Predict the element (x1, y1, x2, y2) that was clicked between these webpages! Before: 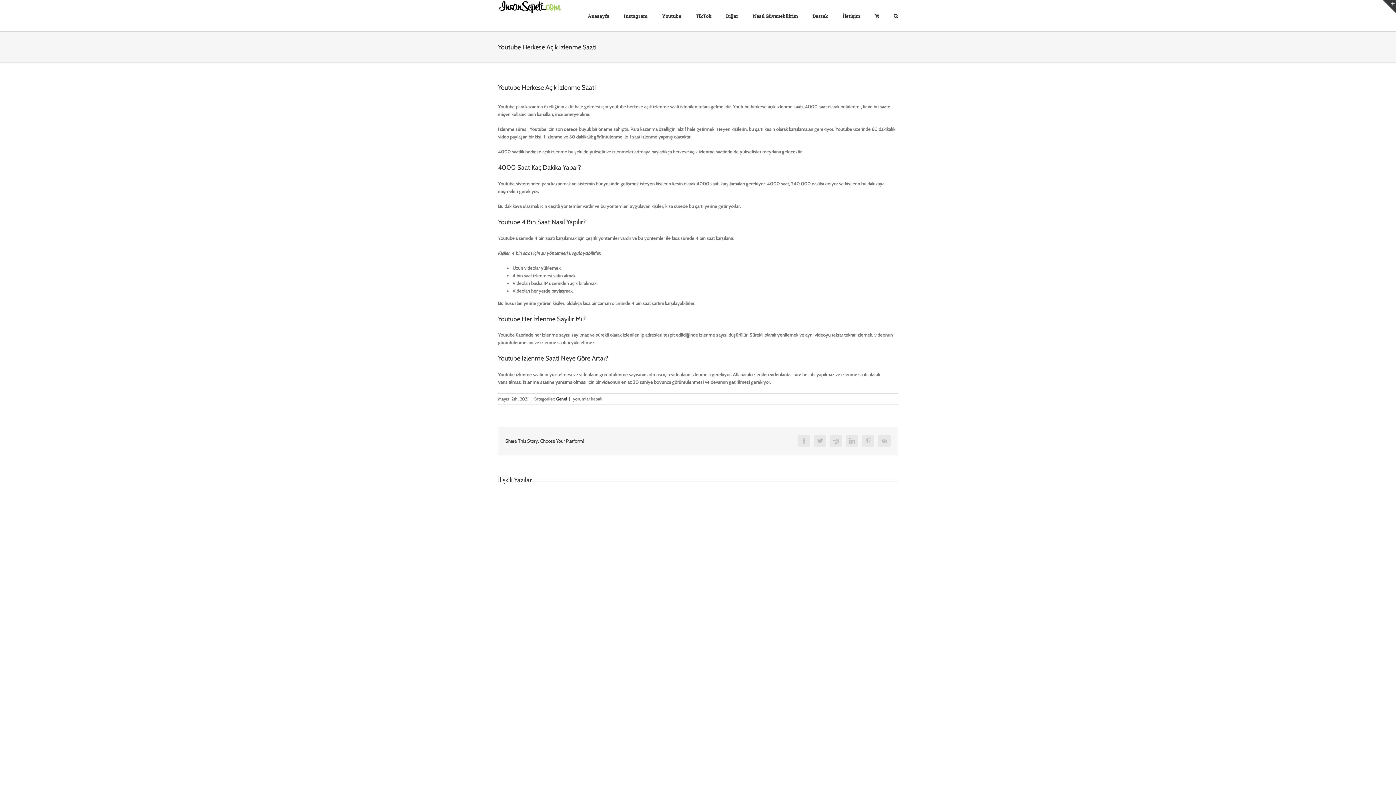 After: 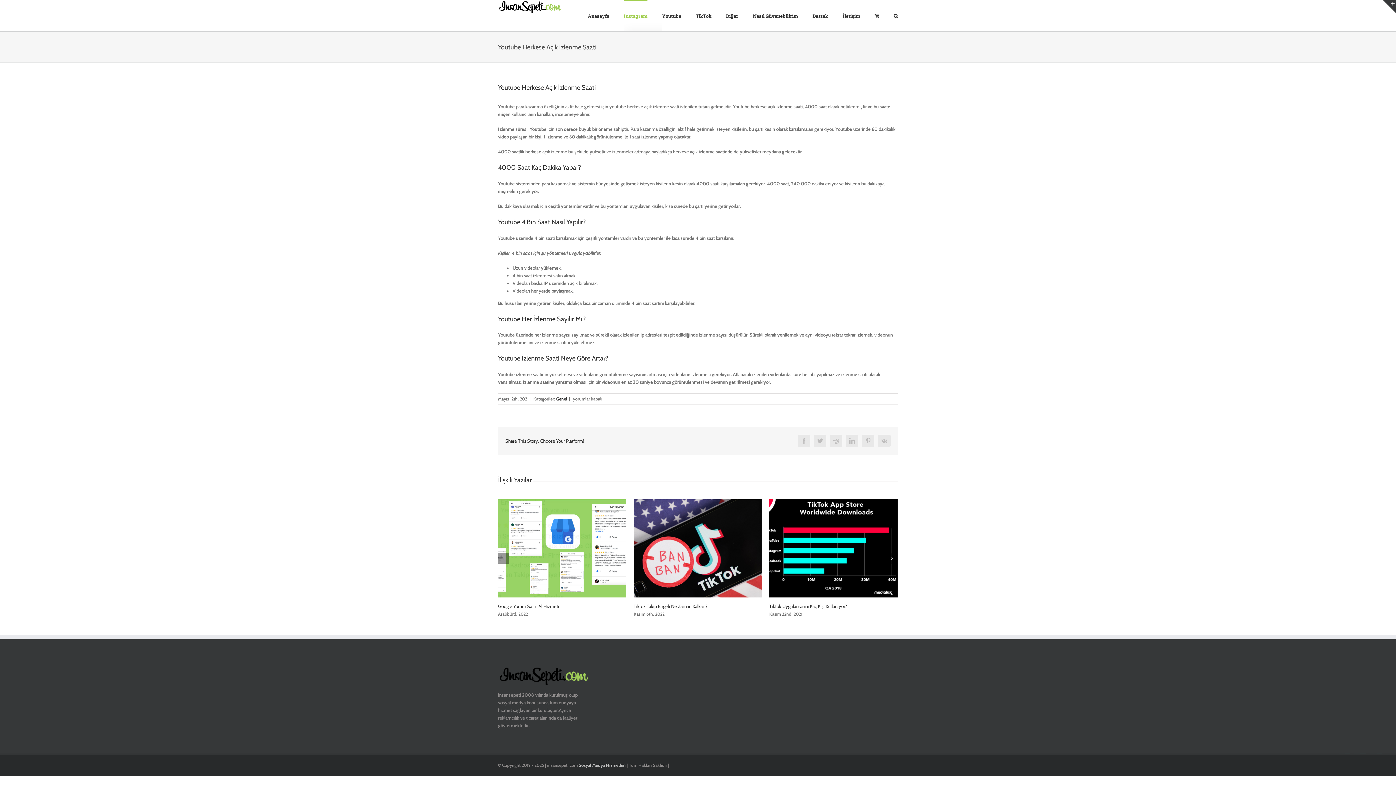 Action: bbox: (624, 0, 647, 31) label: Instagram